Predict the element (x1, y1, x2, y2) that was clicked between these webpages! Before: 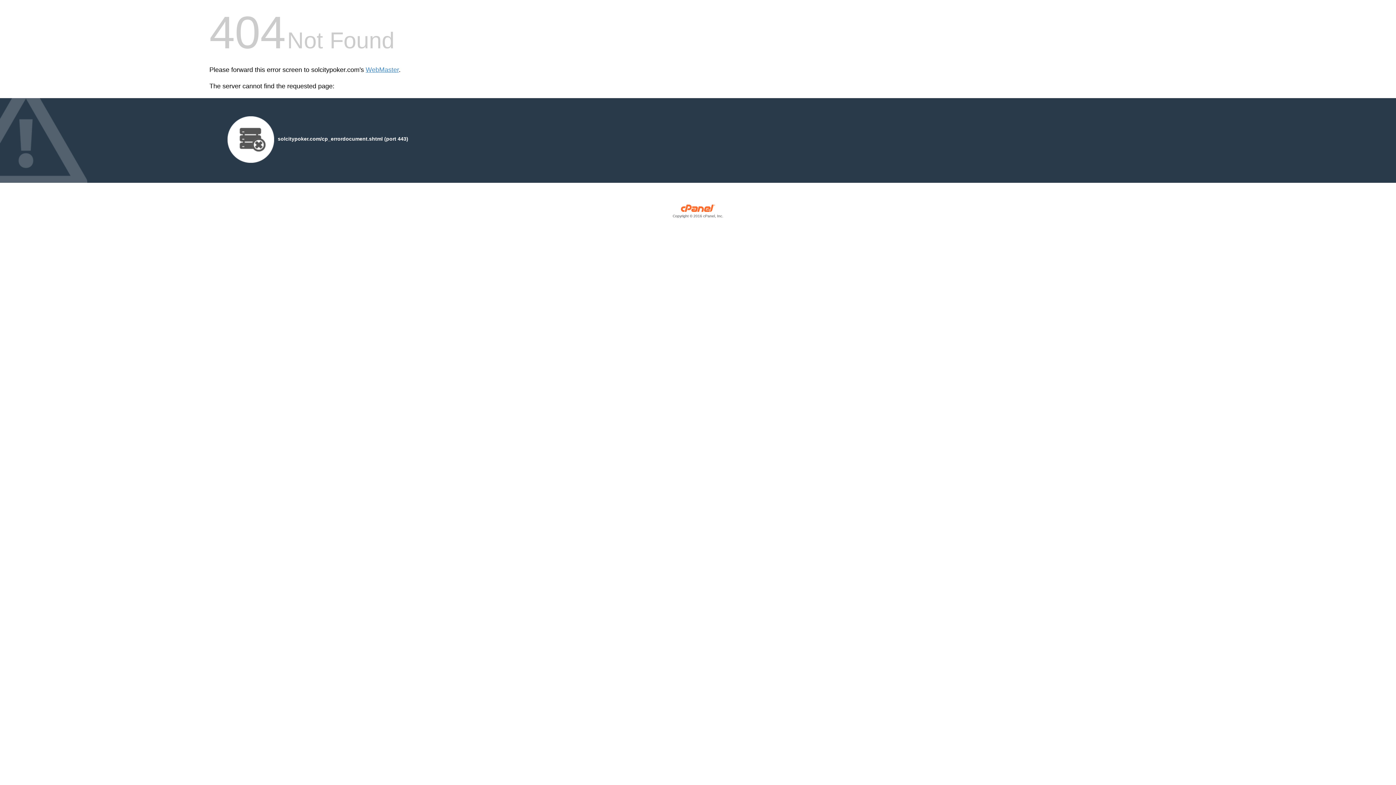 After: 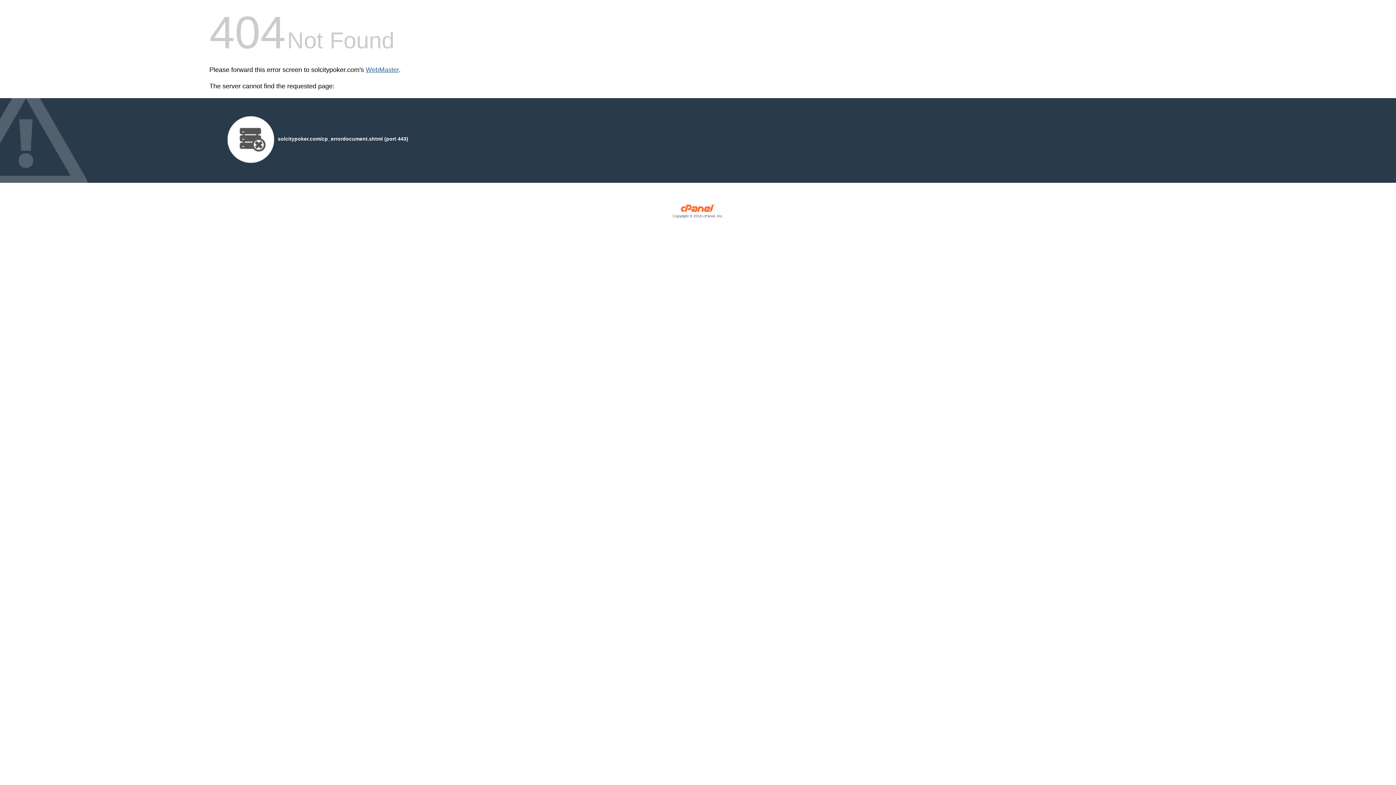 Action: bbox: (365, 66, 398, 73) label: WebMaster